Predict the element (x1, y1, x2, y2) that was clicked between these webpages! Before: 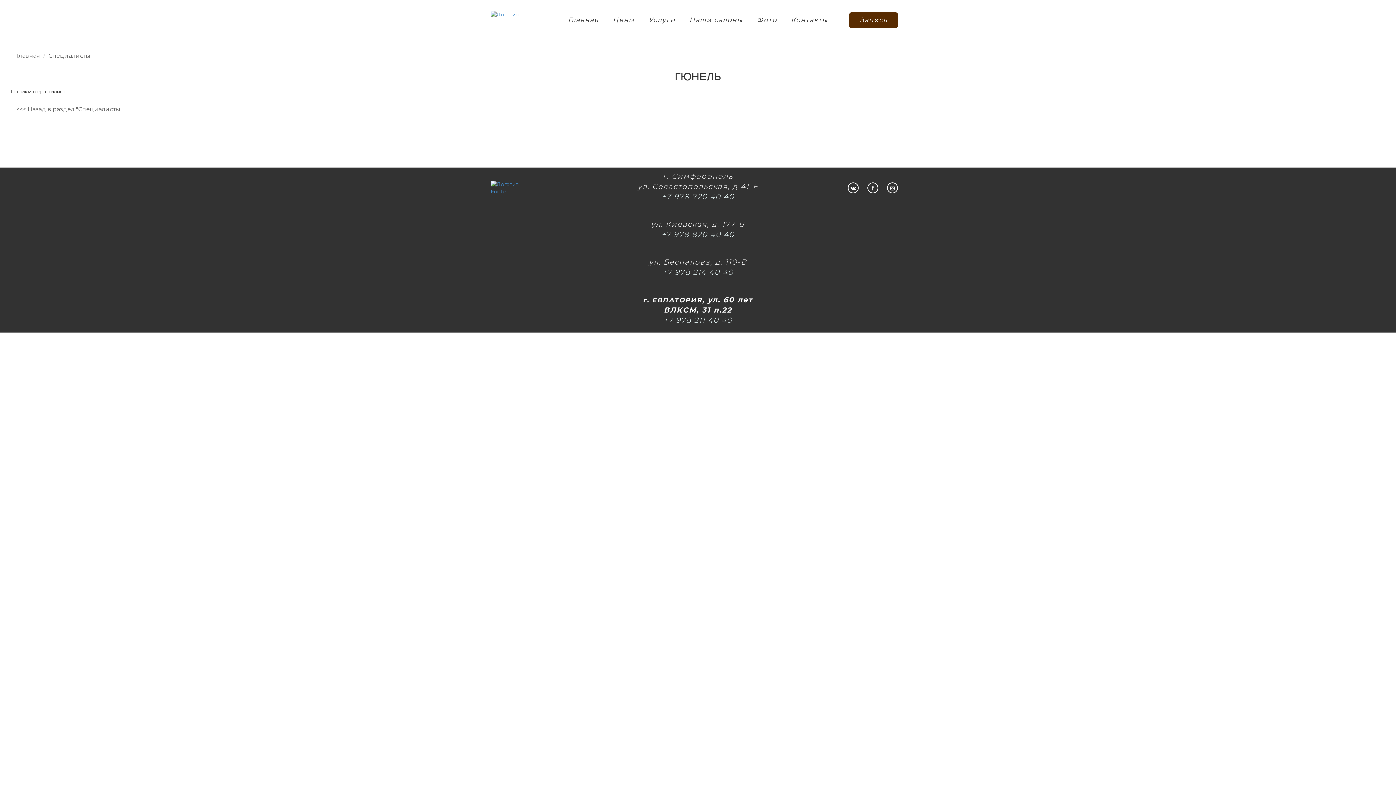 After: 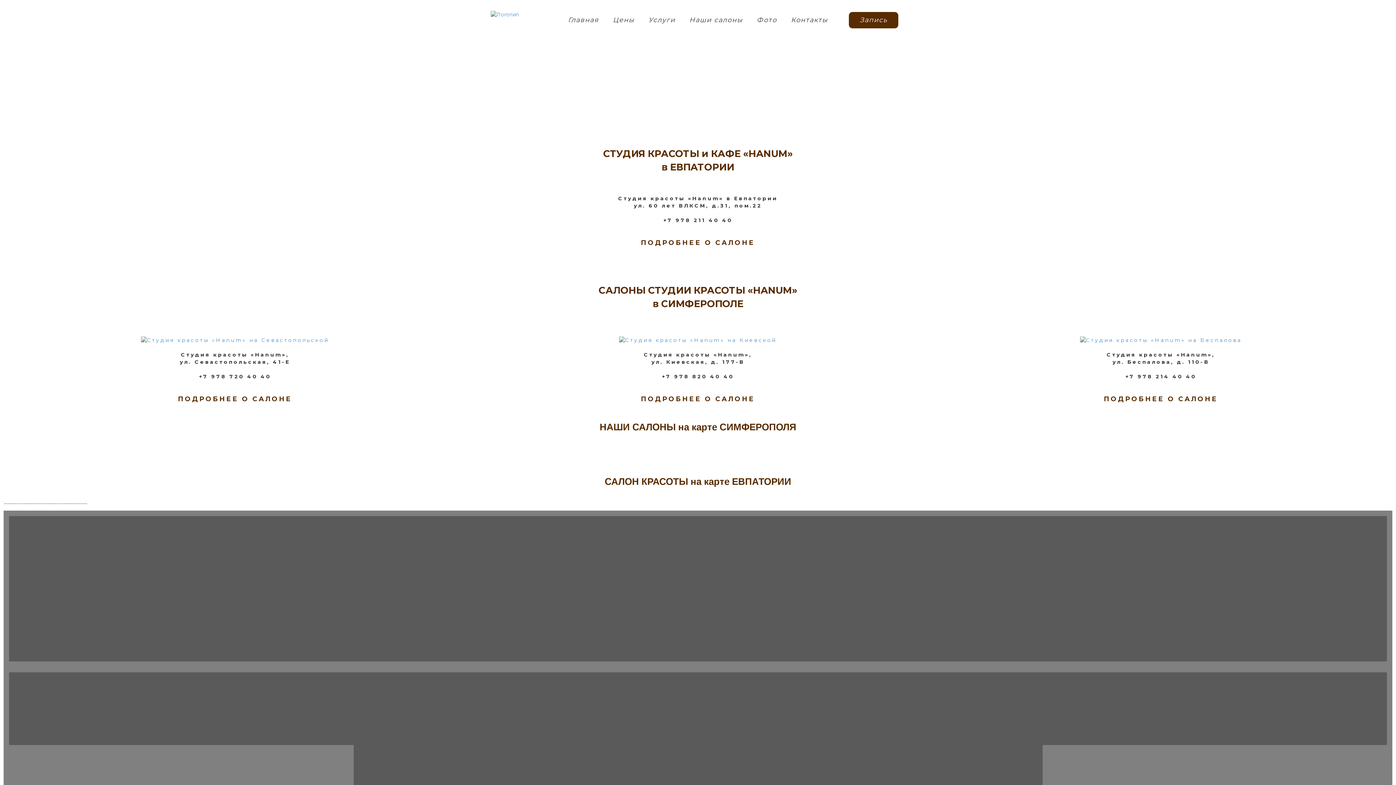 Action: label: Наши салоны bbox: (685, 12, 746, 27)